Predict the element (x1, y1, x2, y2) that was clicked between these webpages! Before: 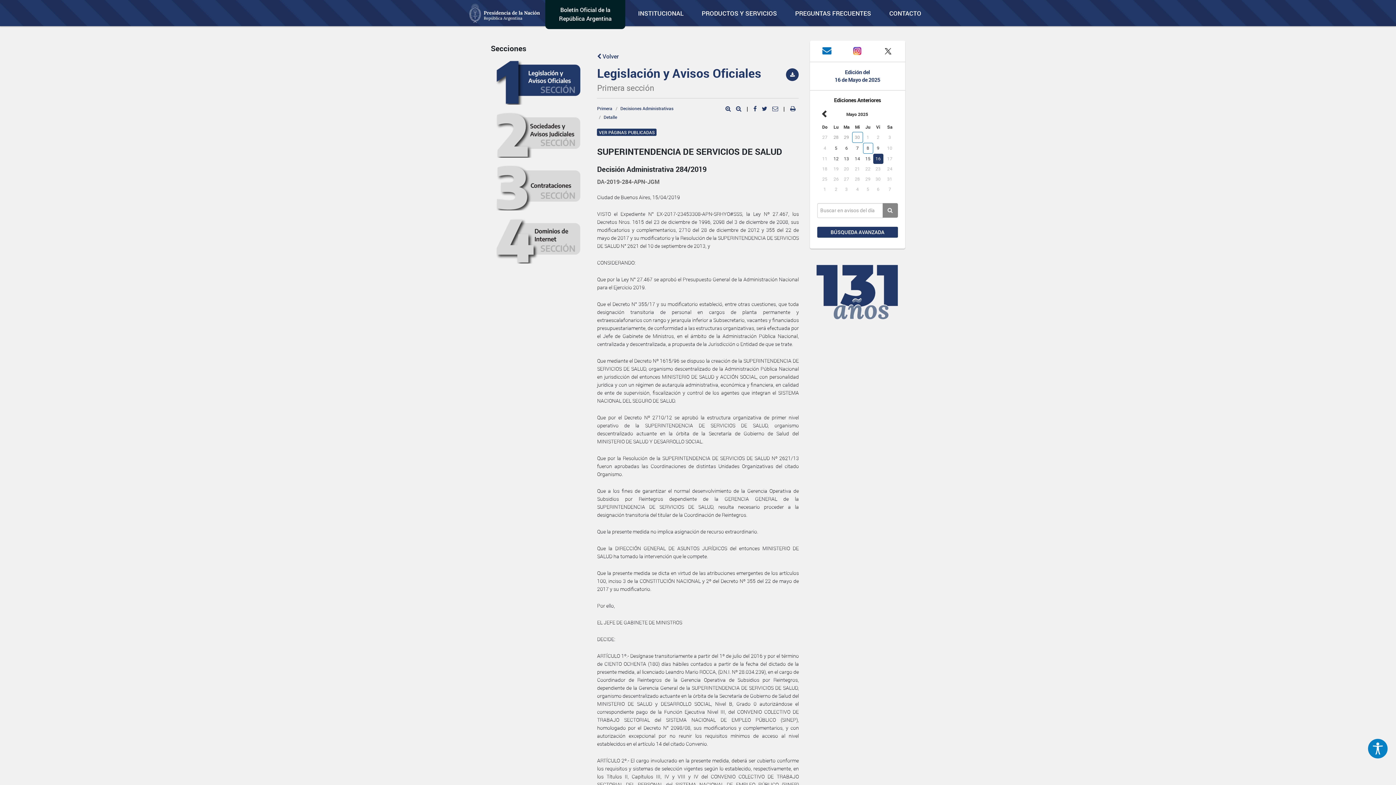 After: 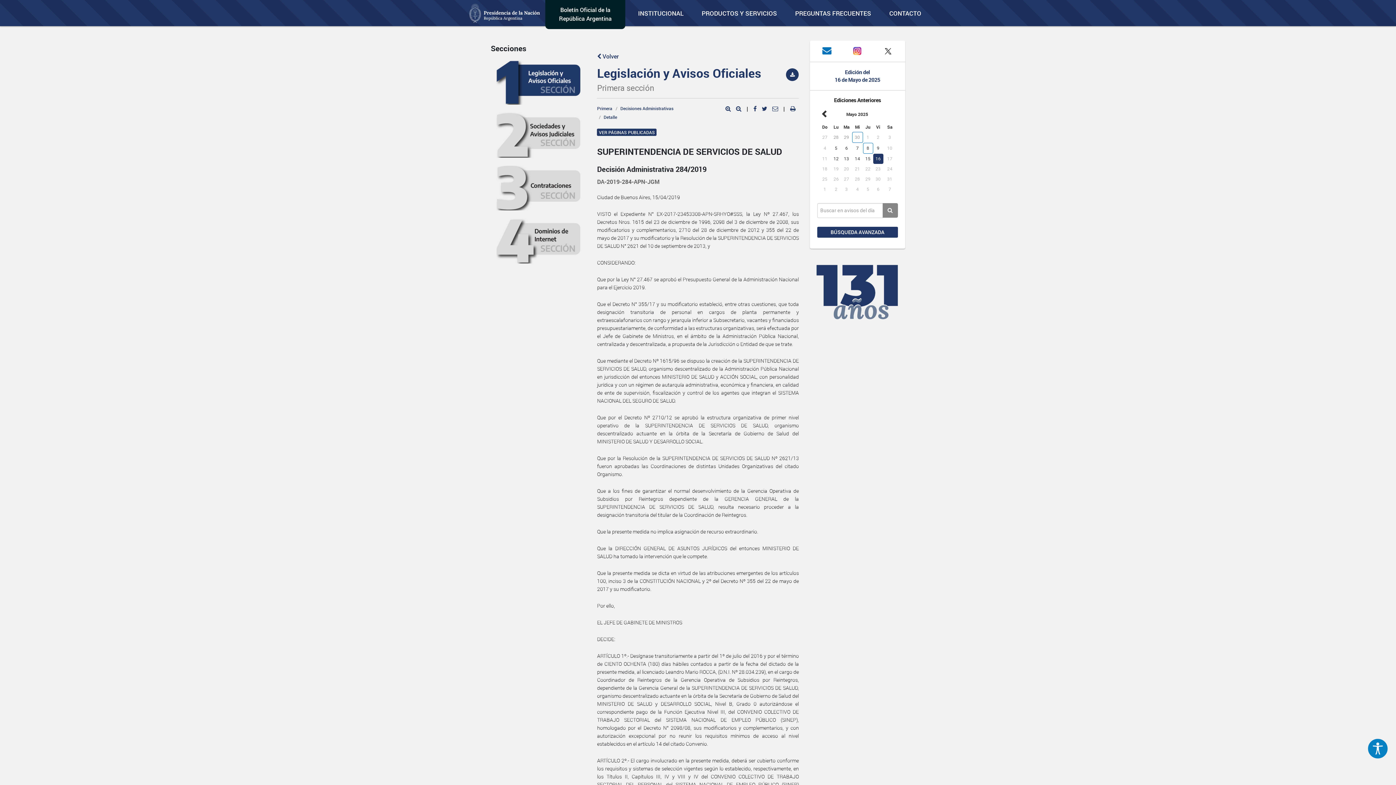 Action: bbox: (882, 46, 893, 54)